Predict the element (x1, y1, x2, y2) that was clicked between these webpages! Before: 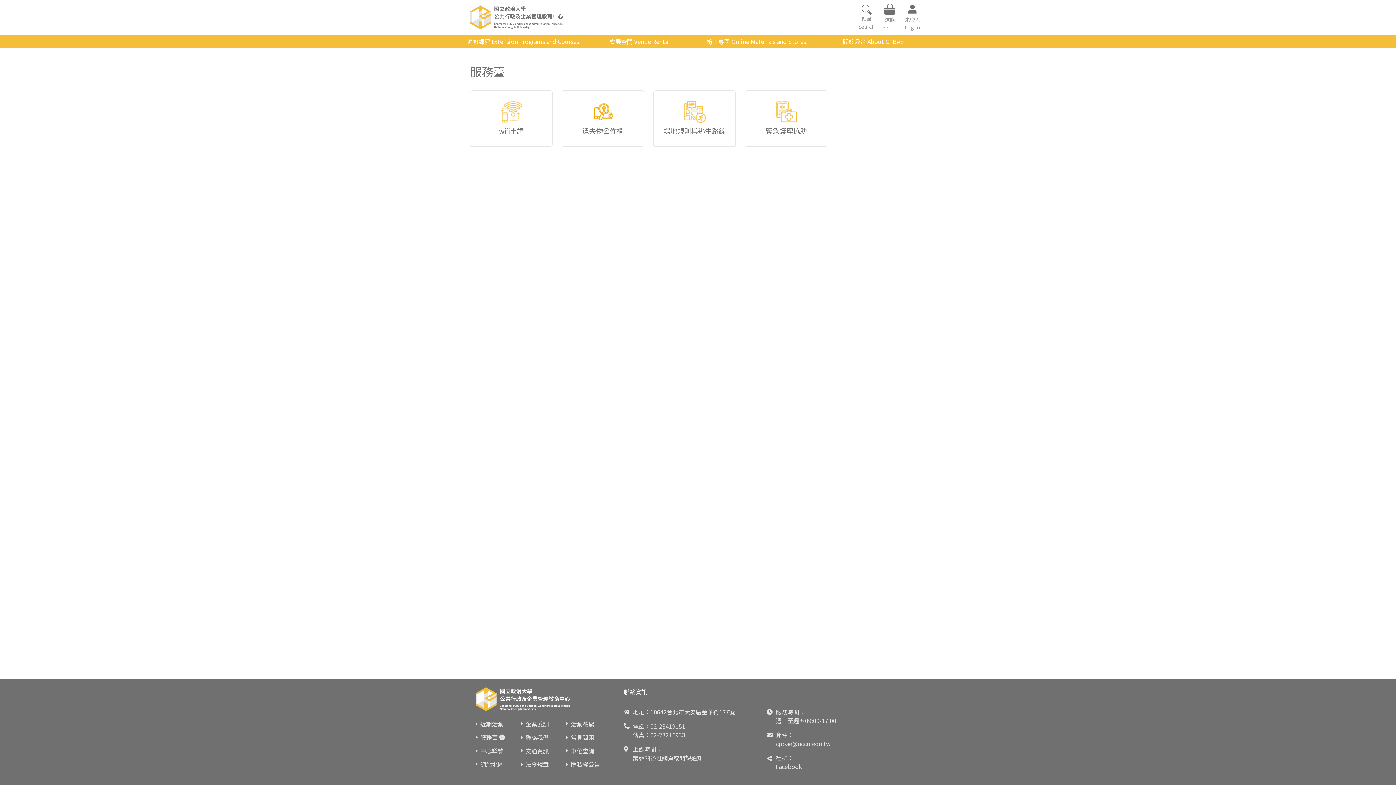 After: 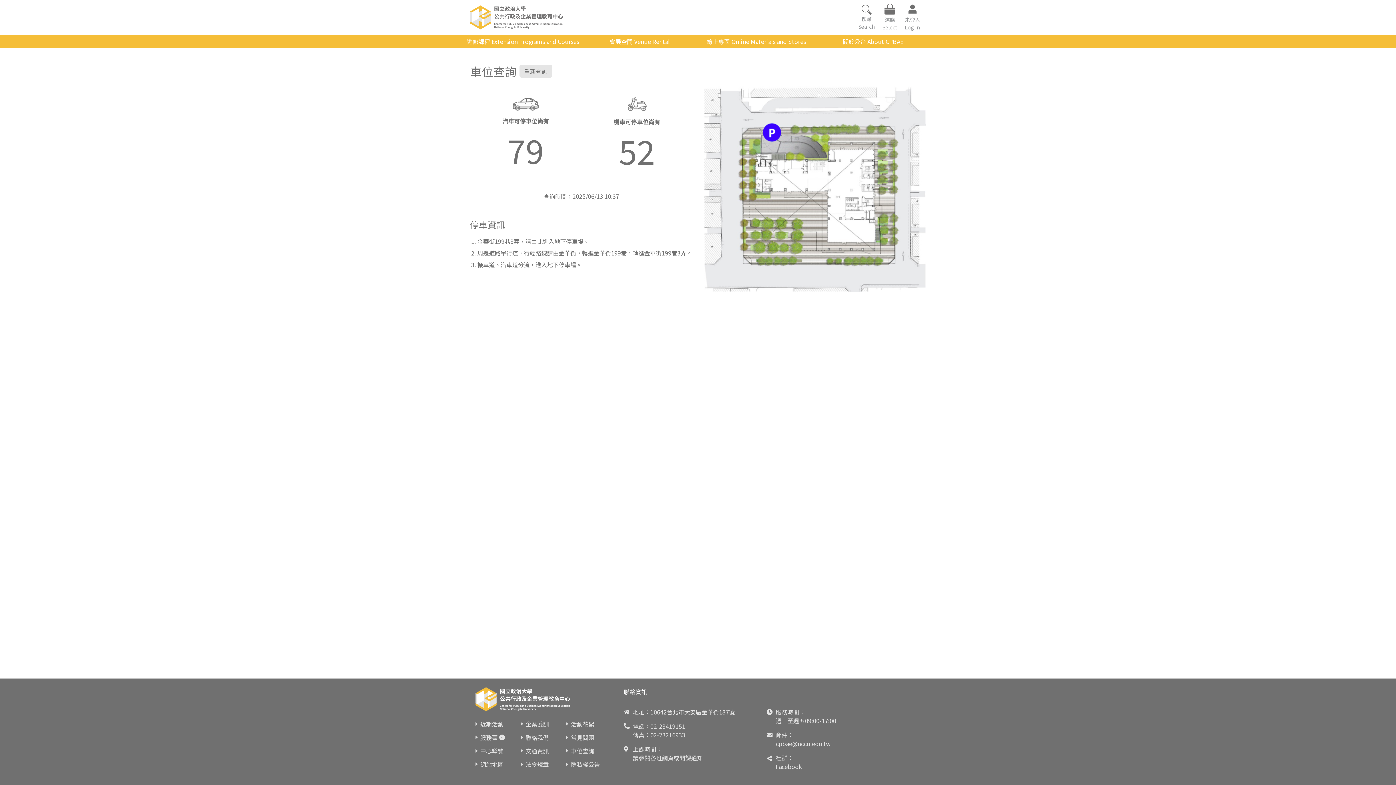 Action: label: 車位查詢 bbox: (571, 746, 594, 755)